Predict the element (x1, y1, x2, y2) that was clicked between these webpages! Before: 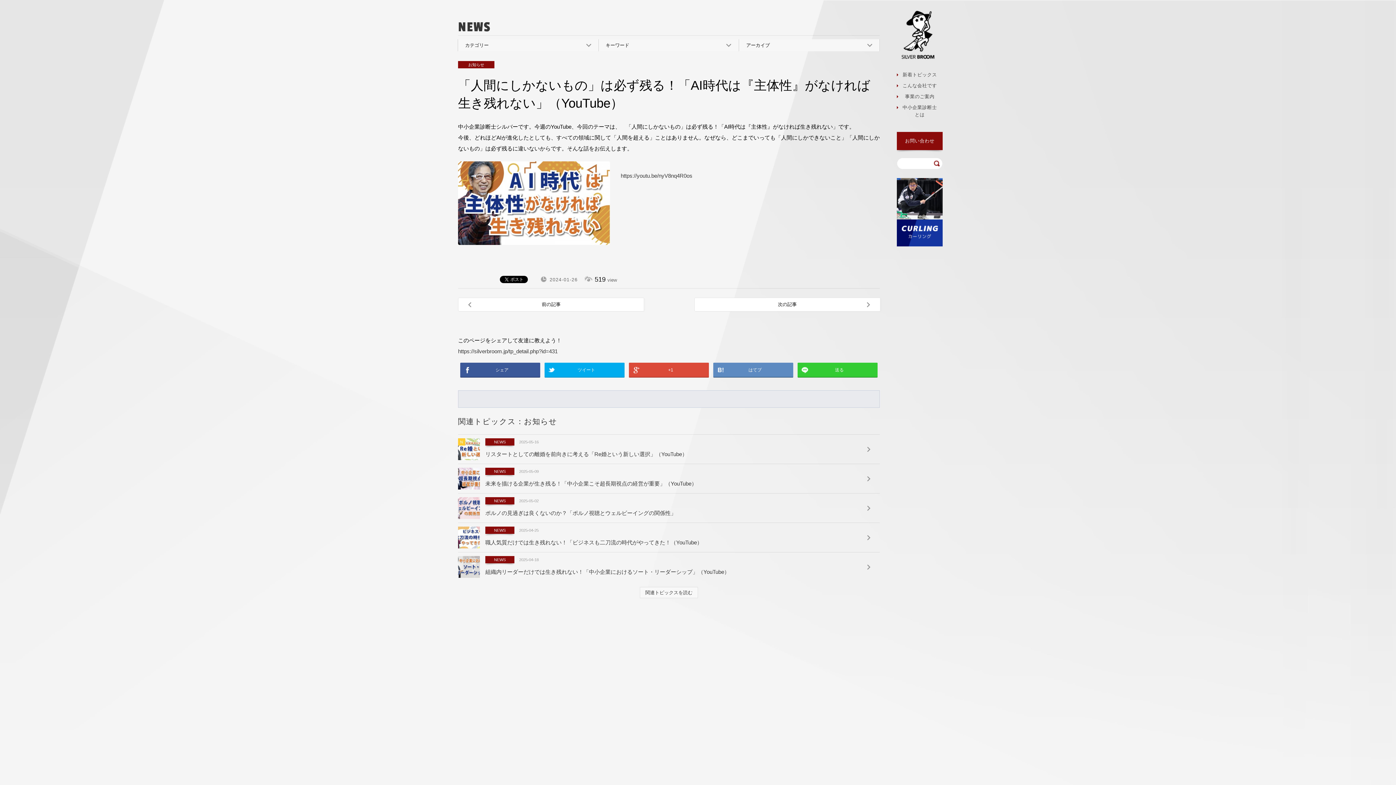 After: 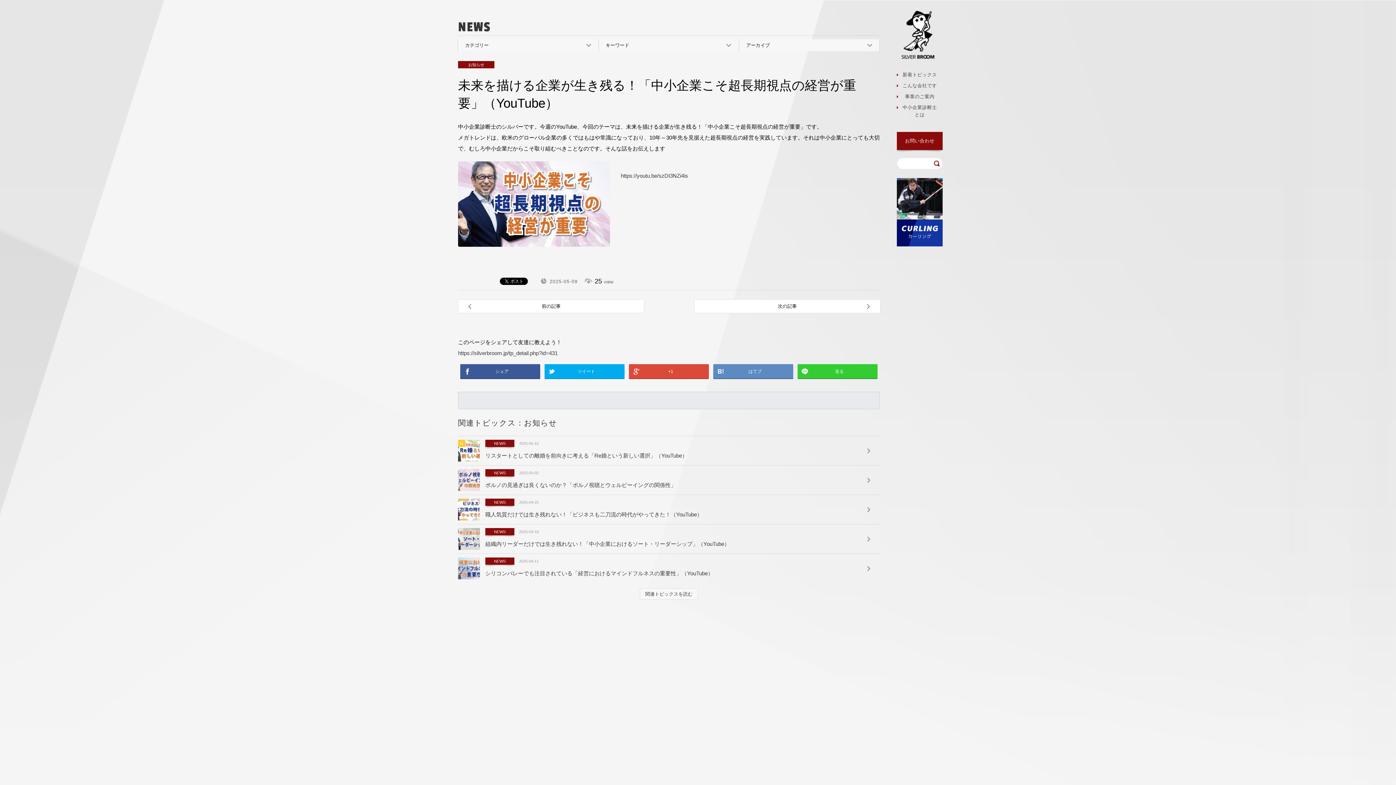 Action: bbox: (458, 464, 880, 493) label: 未来を描ける企業が生き残る！「中小企業こそ超長期視点の経営が重要」（YouTube）